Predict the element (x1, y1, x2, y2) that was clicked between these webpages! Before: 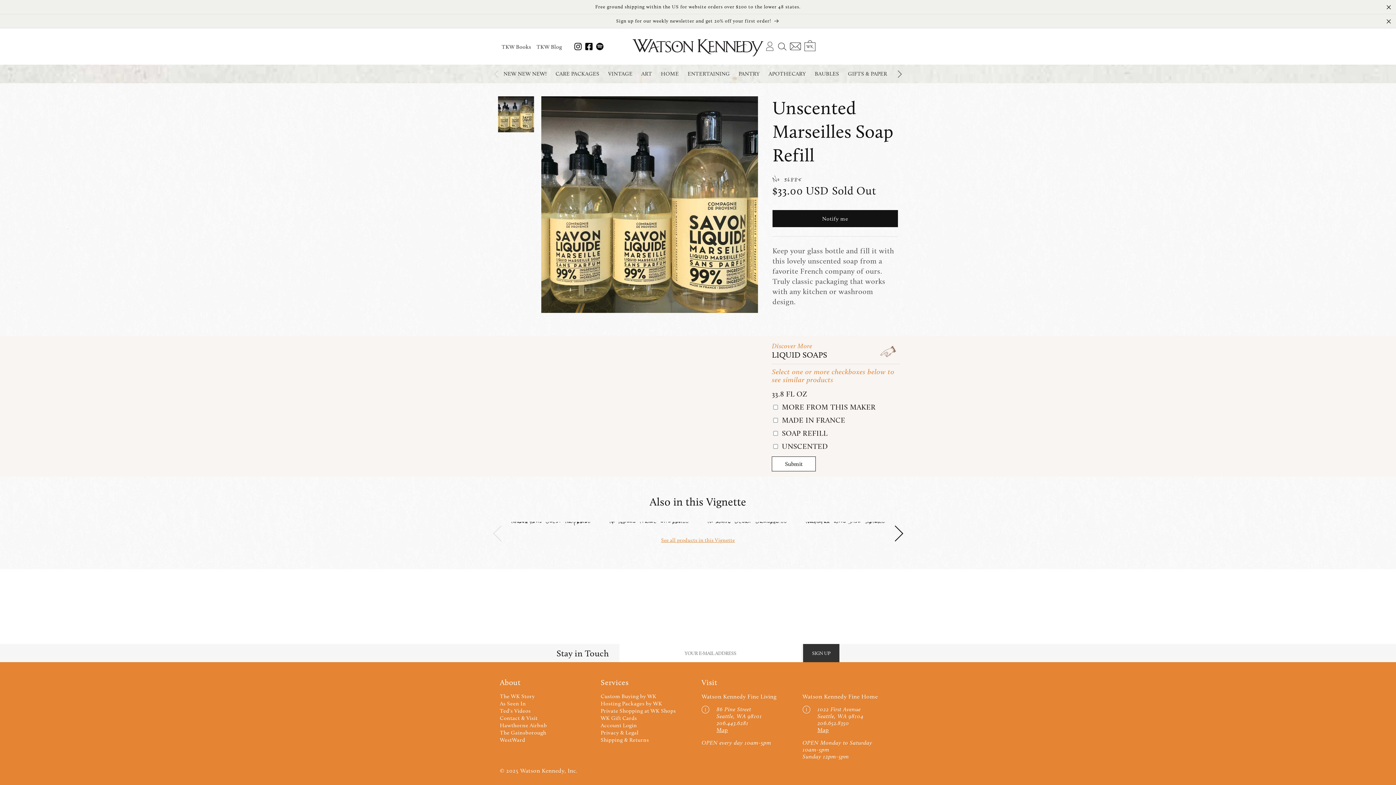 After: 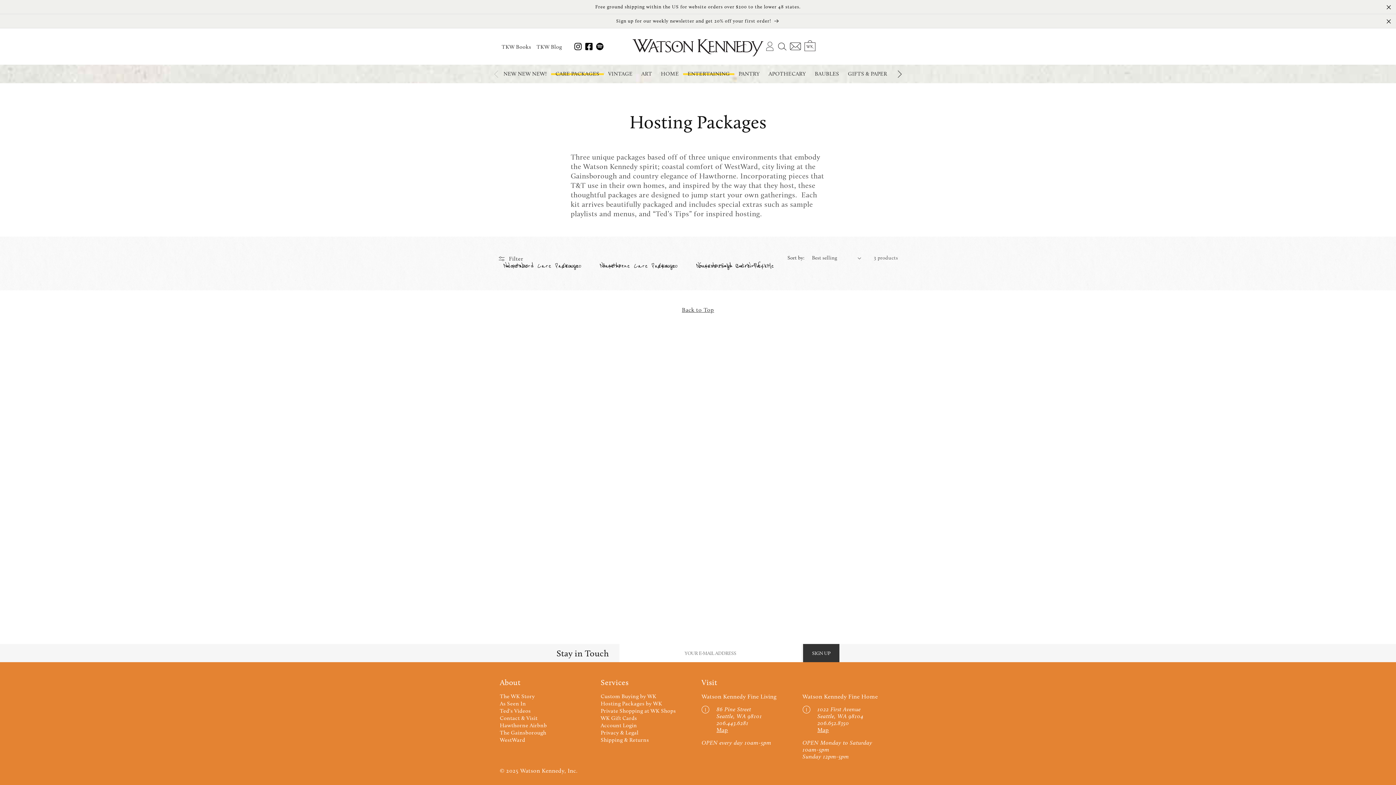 Action: label: Hosting Packages by WK bbox: (600, 700, 694, 707)